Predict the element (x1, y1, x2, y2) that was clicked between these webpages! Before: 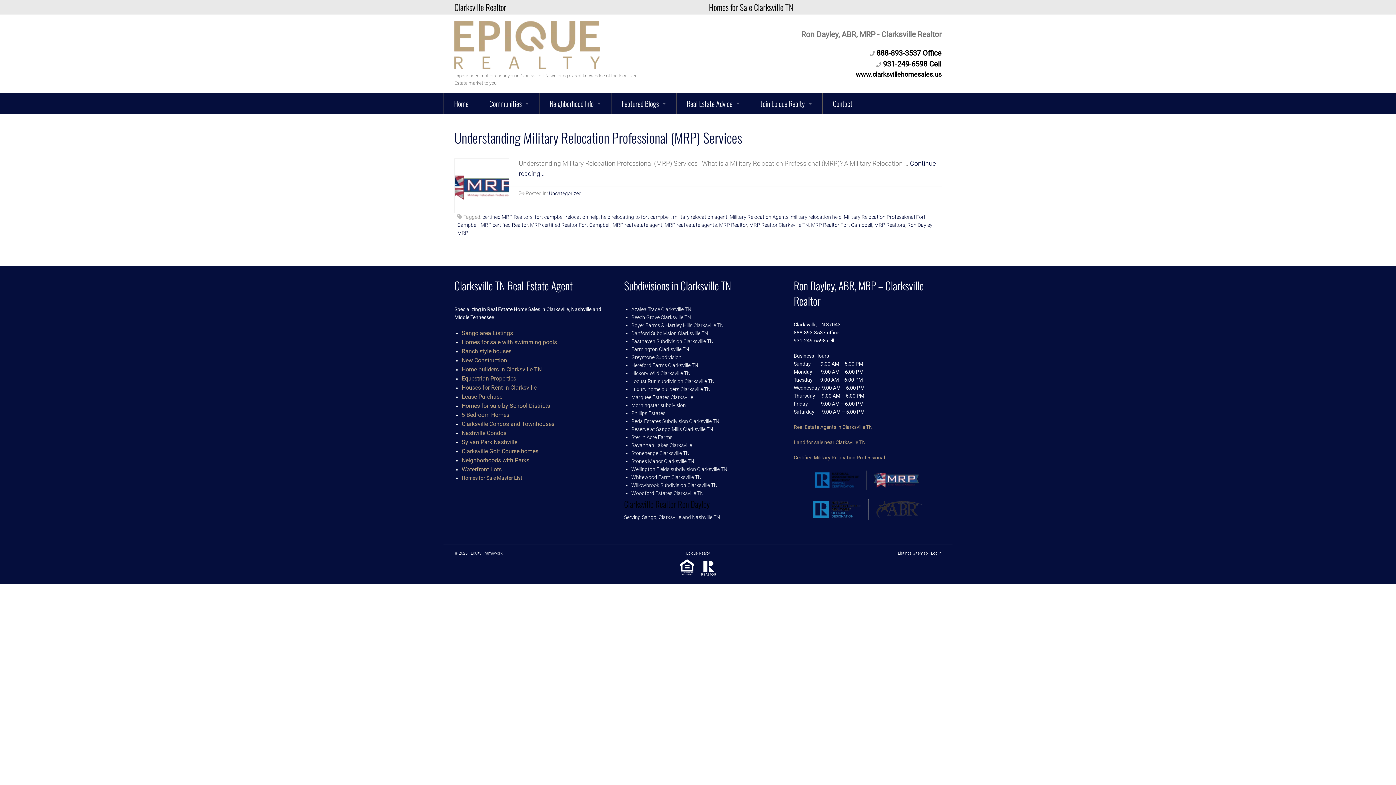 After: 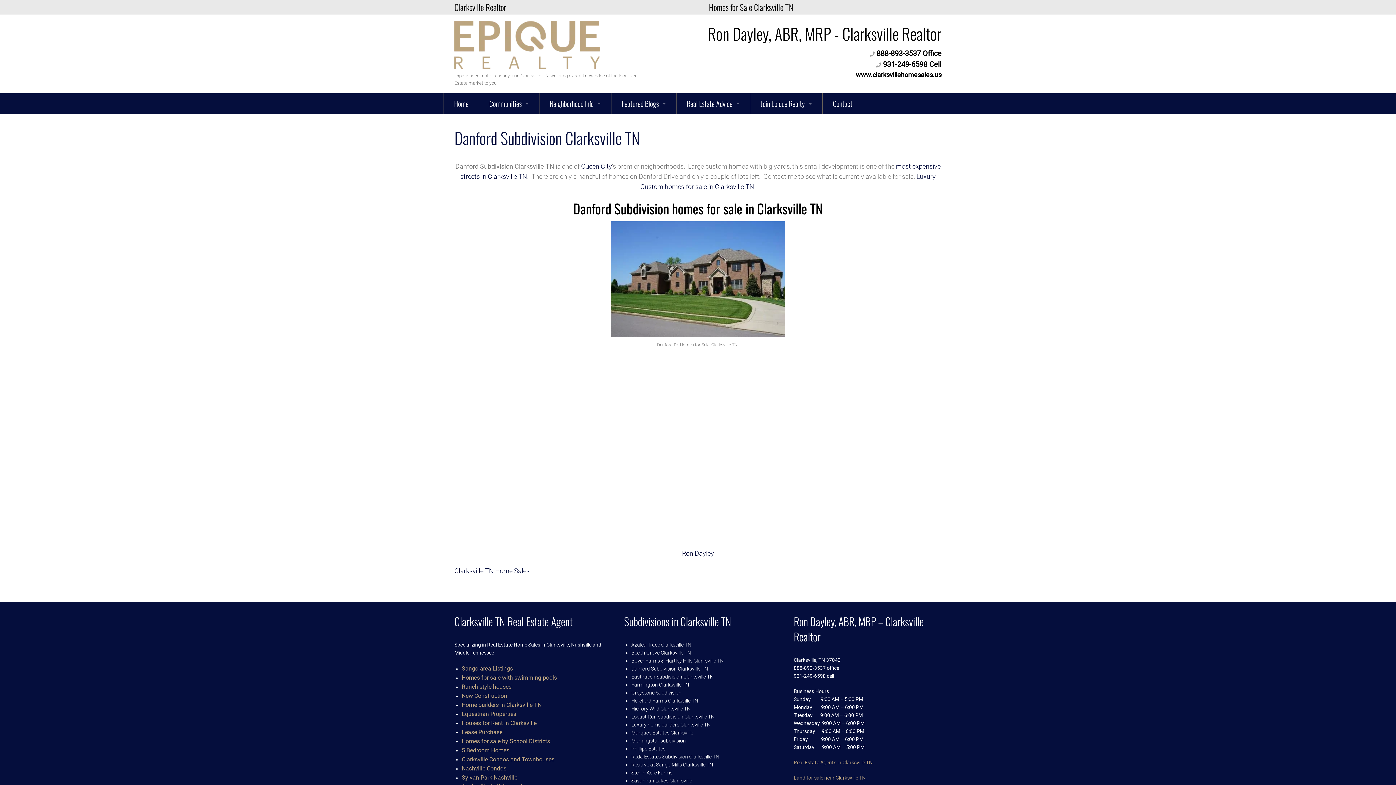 Action: label: Danford Subdivision Clarksville TN bbox: (631, 330, 708, 336)